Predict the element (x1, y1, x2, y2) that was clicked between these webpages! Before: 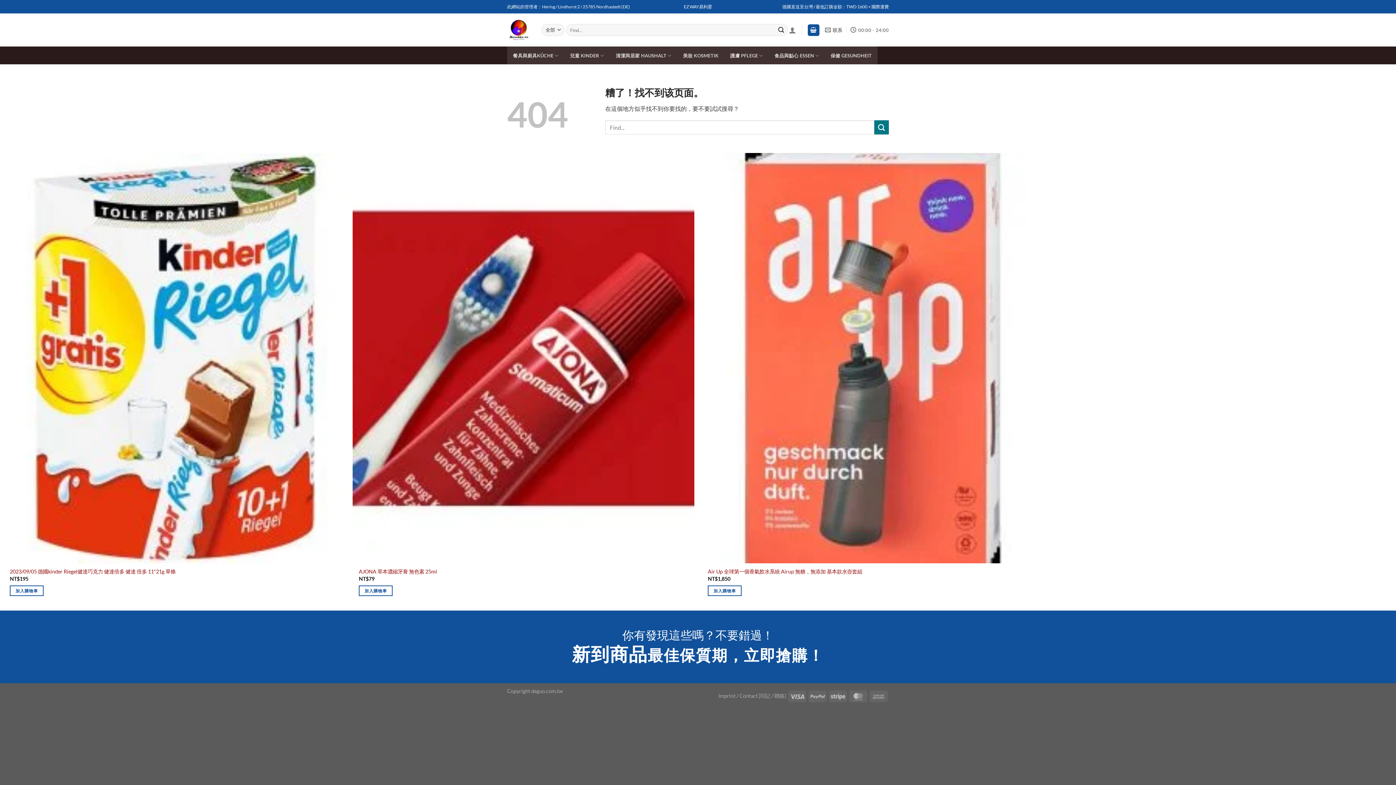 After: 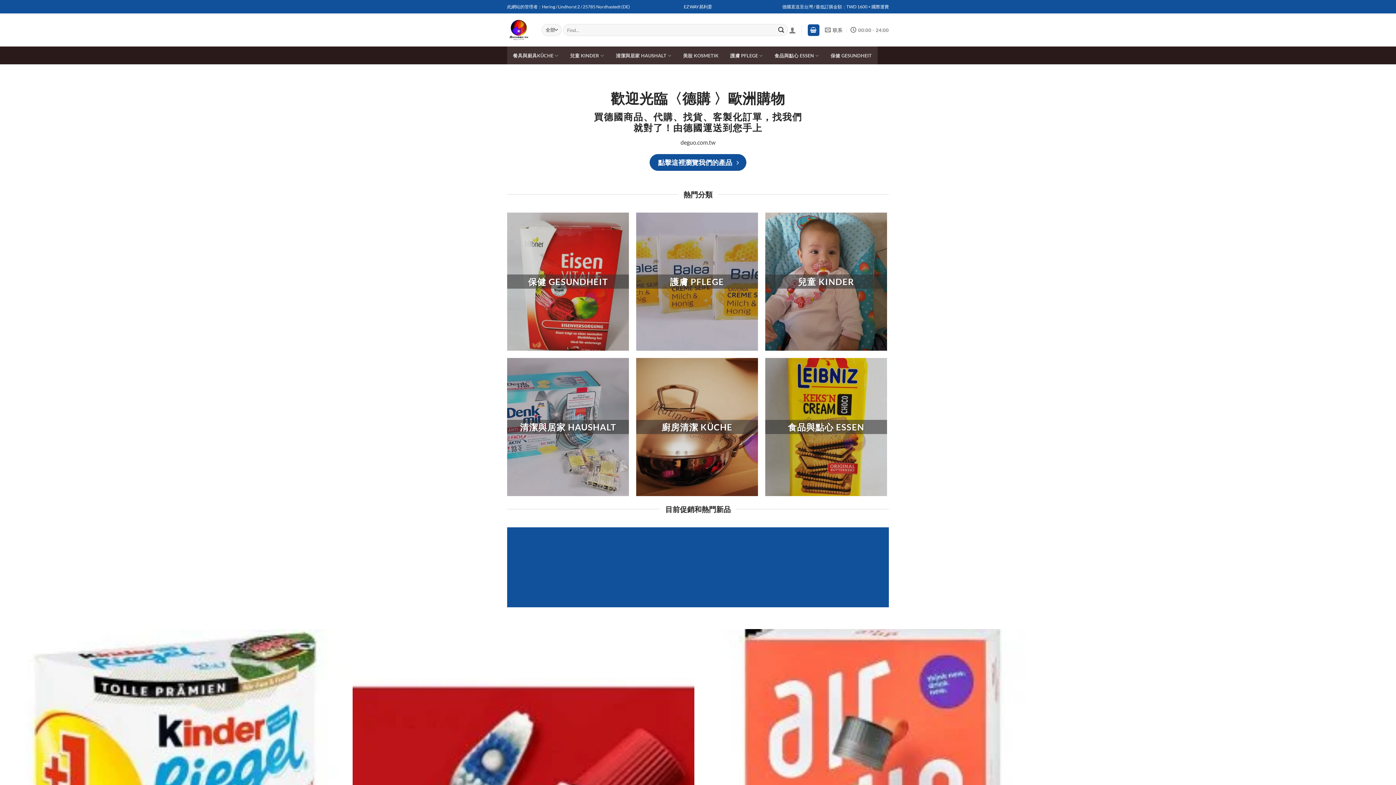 Action: bbox: (507, 19, 530, 40)